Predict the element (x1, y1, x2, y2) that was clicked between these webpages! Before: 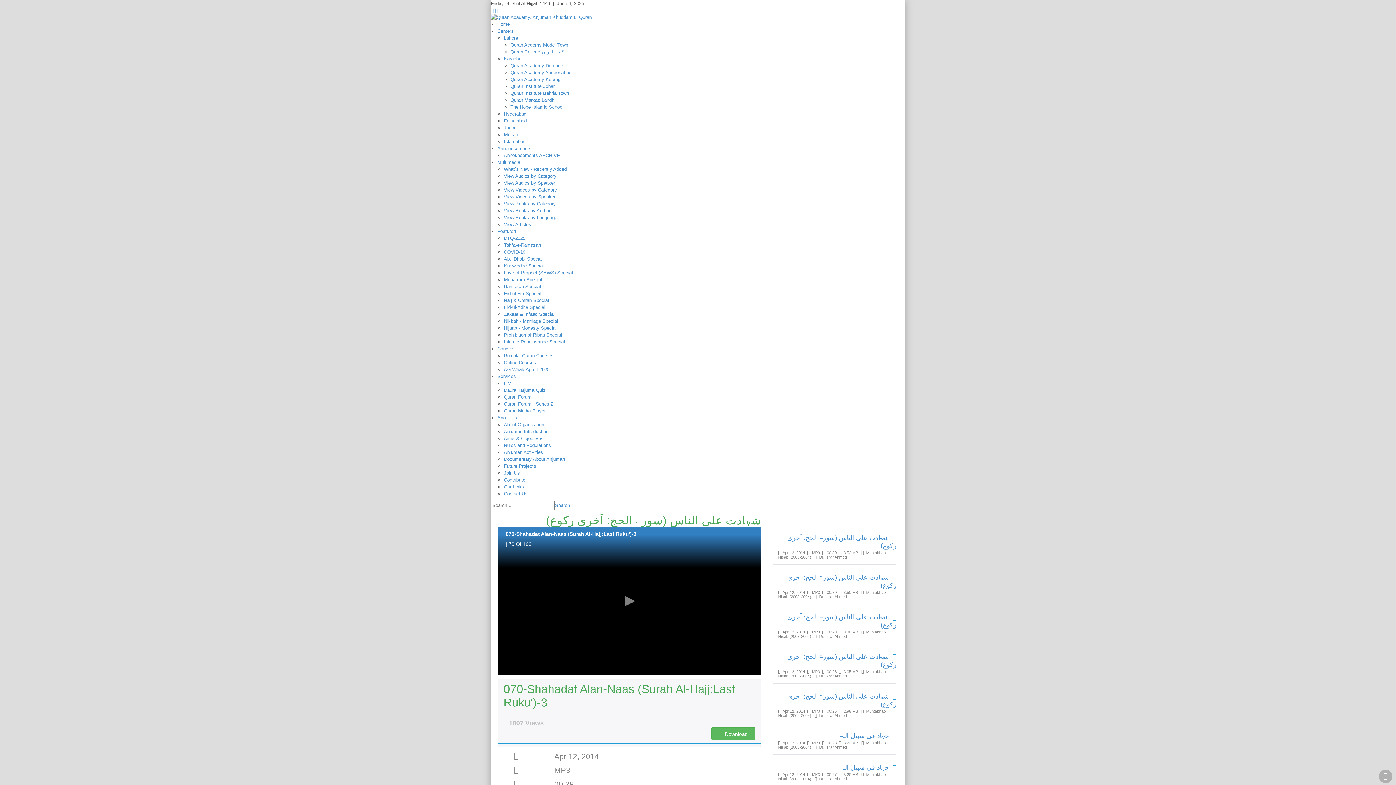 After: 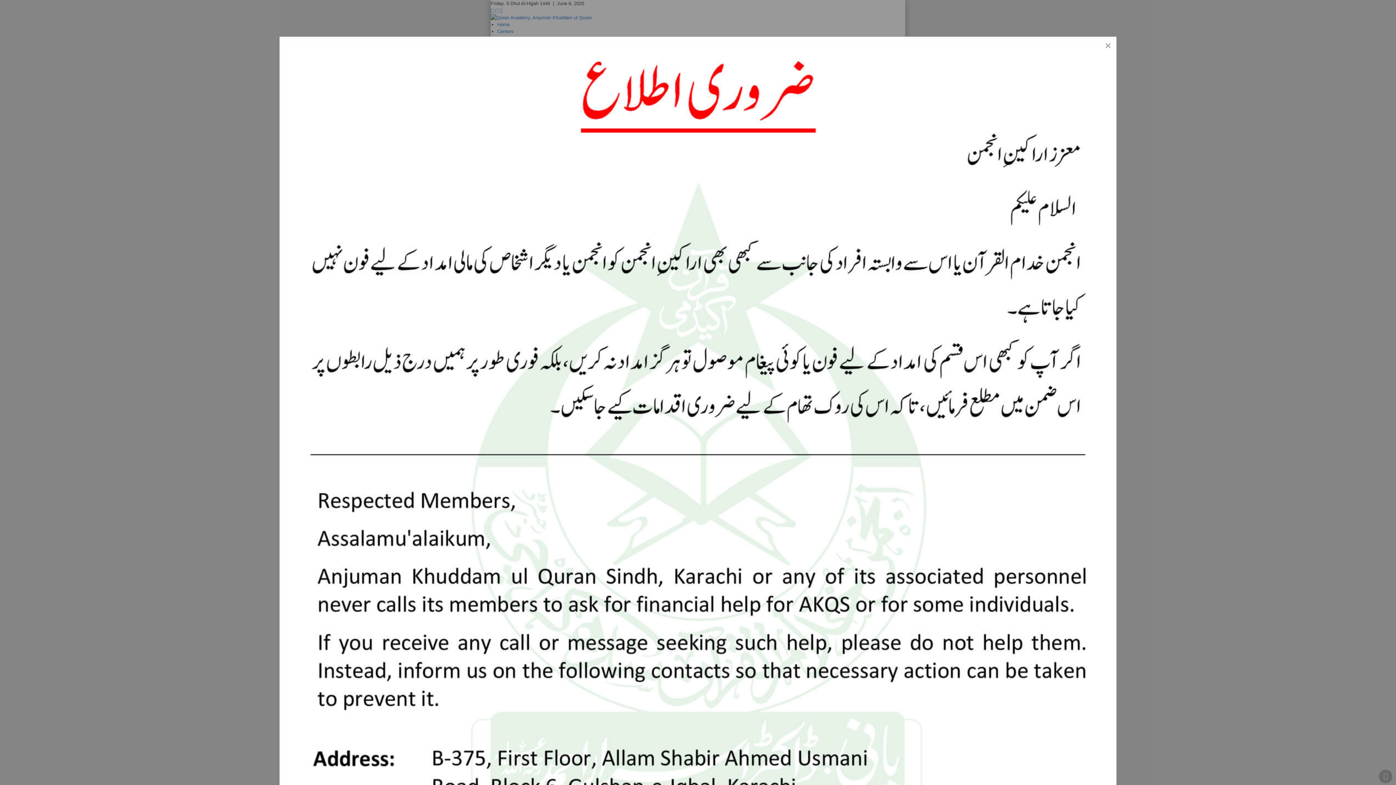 Action: label: Home bbox: (497, 21, 509, 26)